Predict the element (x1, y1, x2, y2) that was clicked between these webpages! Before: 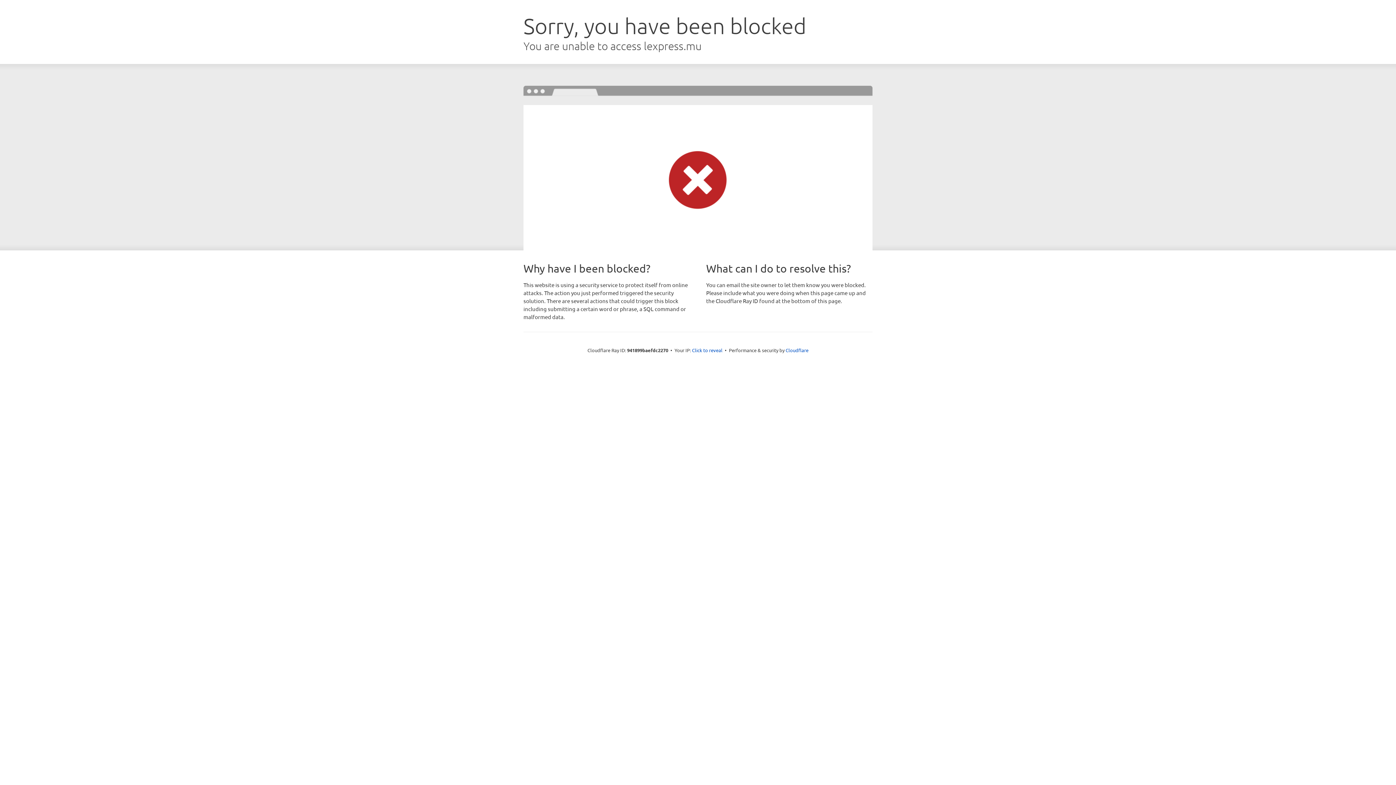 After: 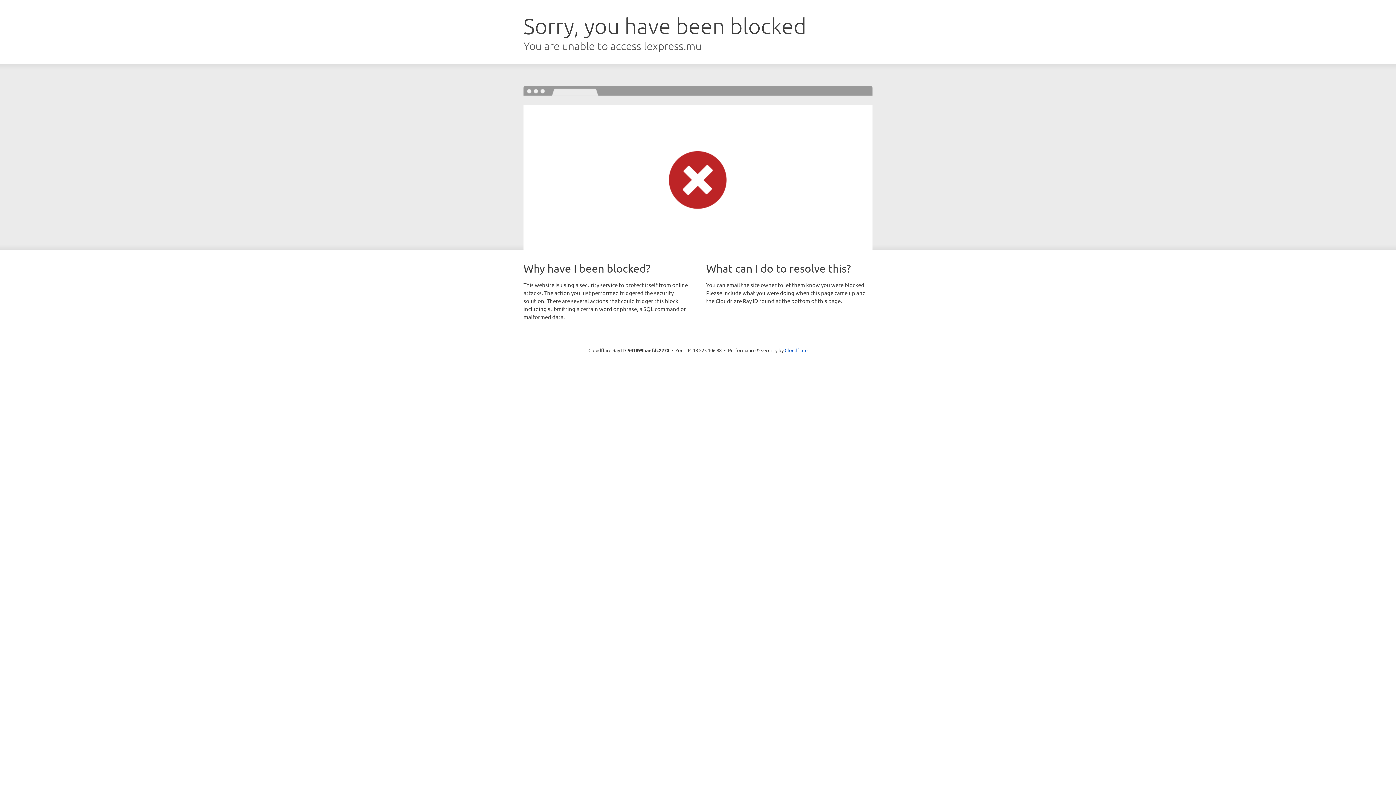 Action: bbox: (692, 346, 722, 353) label: Click to reveal